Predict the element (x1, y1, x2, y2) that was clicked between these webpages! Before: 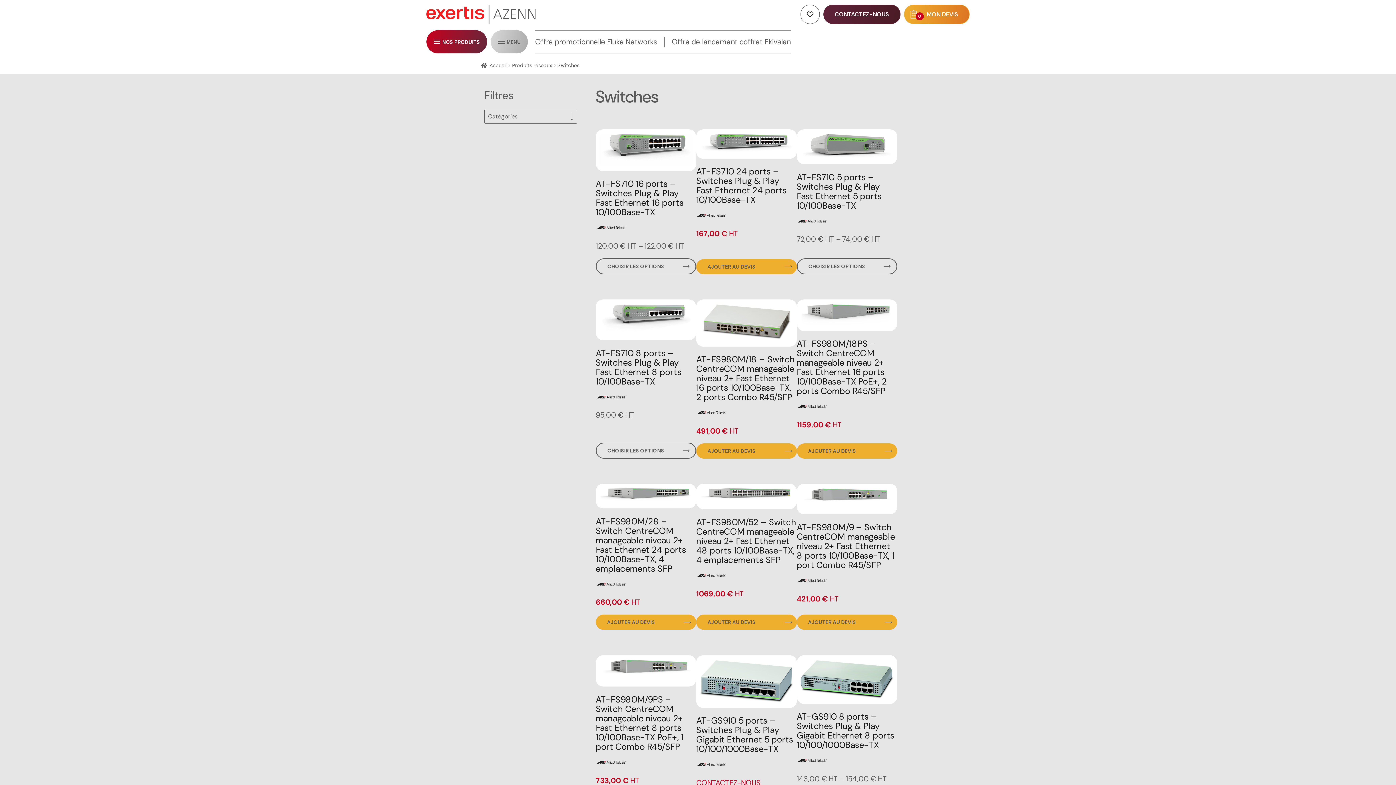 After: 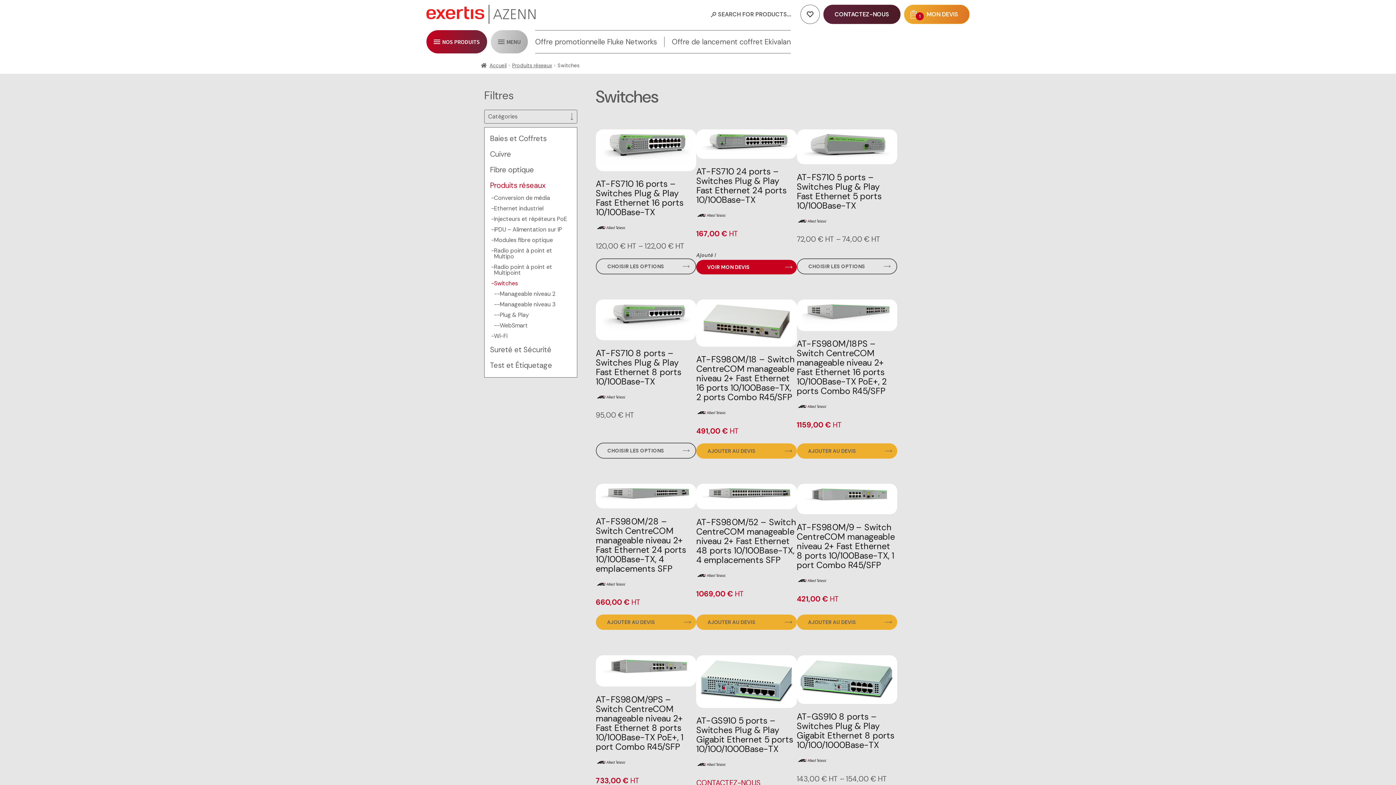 Action: bbox: (696, 259, 796, 274) label: AJOUTER AU DEVIS